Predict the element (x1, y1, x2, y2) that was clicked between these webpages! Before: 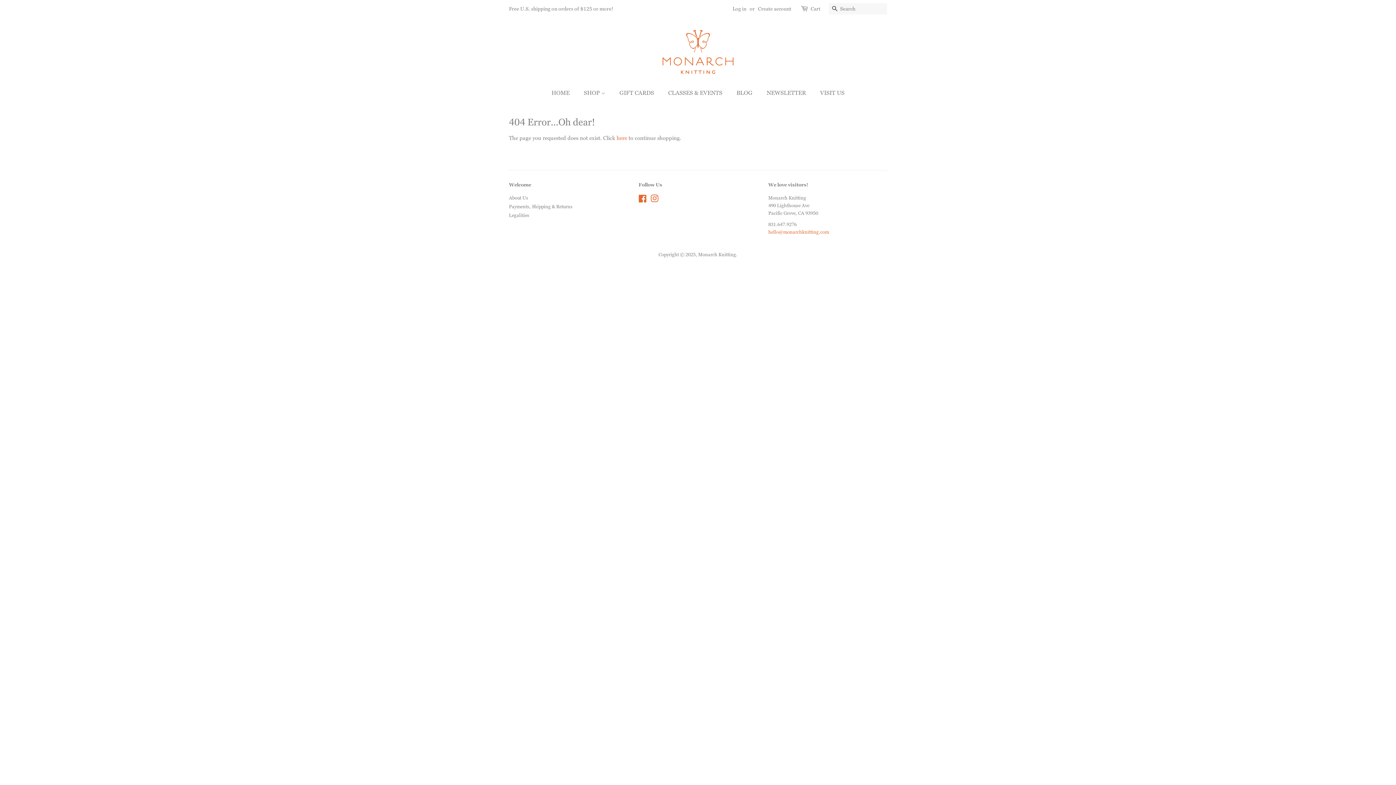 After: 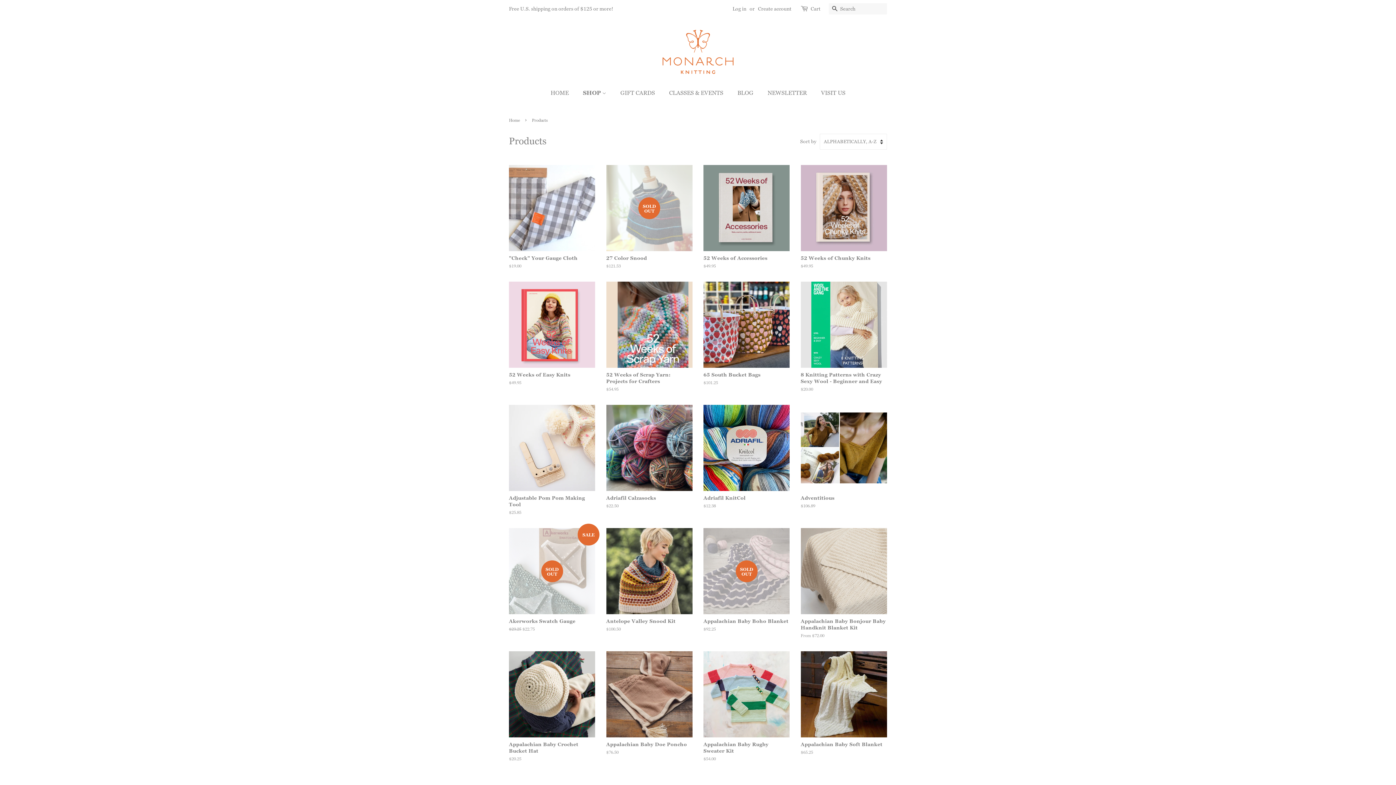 Action: label: here bbox: (616, 134, 627, 141)